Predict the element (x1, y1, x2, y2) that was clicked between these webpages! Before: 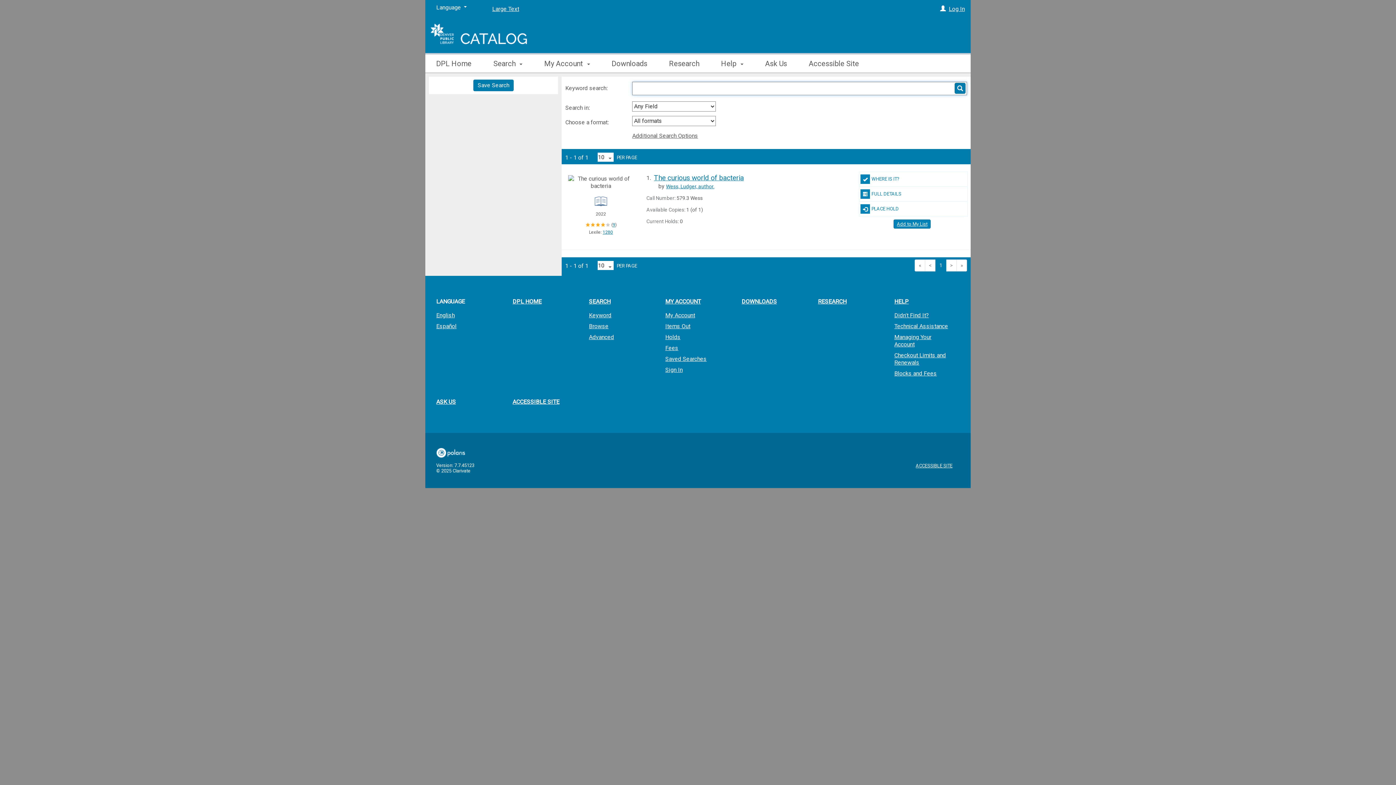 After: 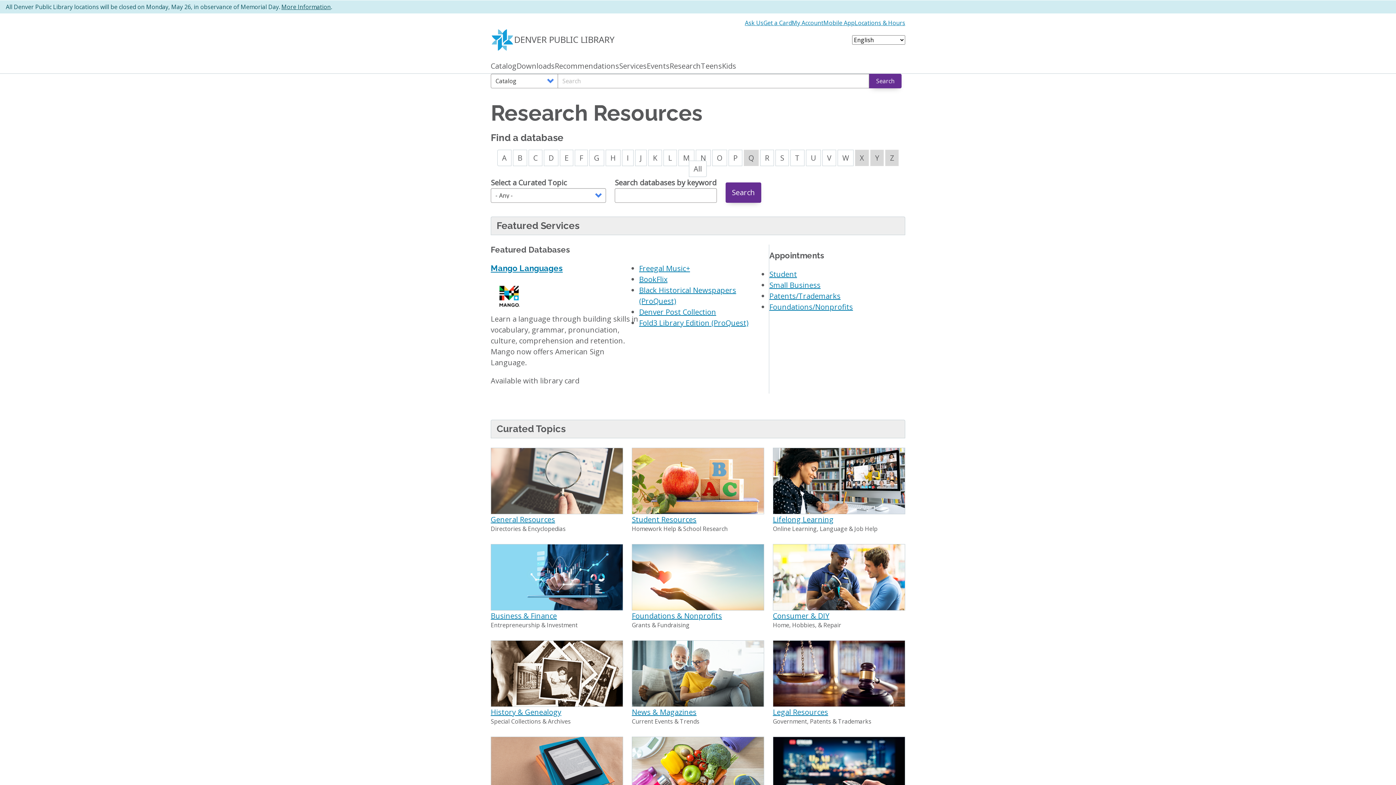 Action: label: Research bbox: (658, 53, 710, 72)